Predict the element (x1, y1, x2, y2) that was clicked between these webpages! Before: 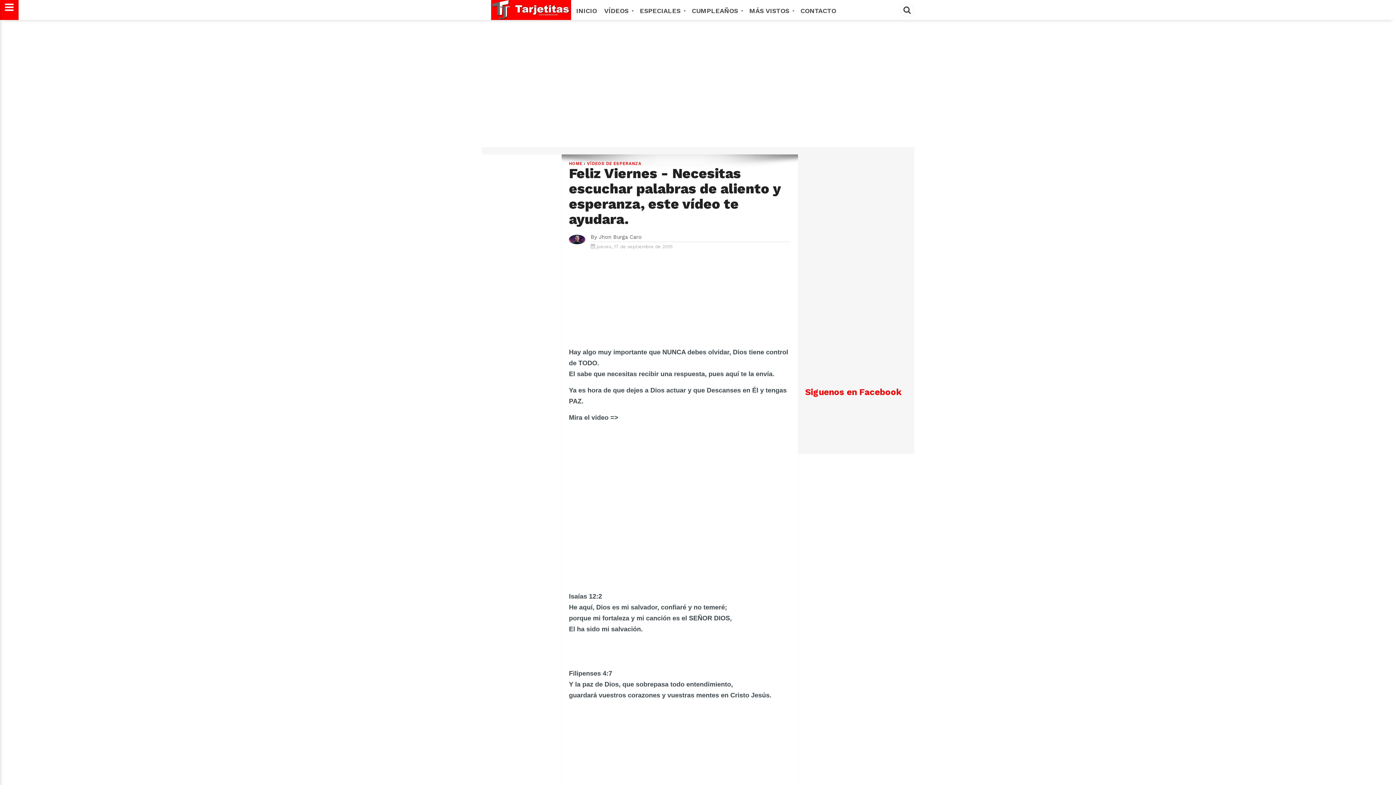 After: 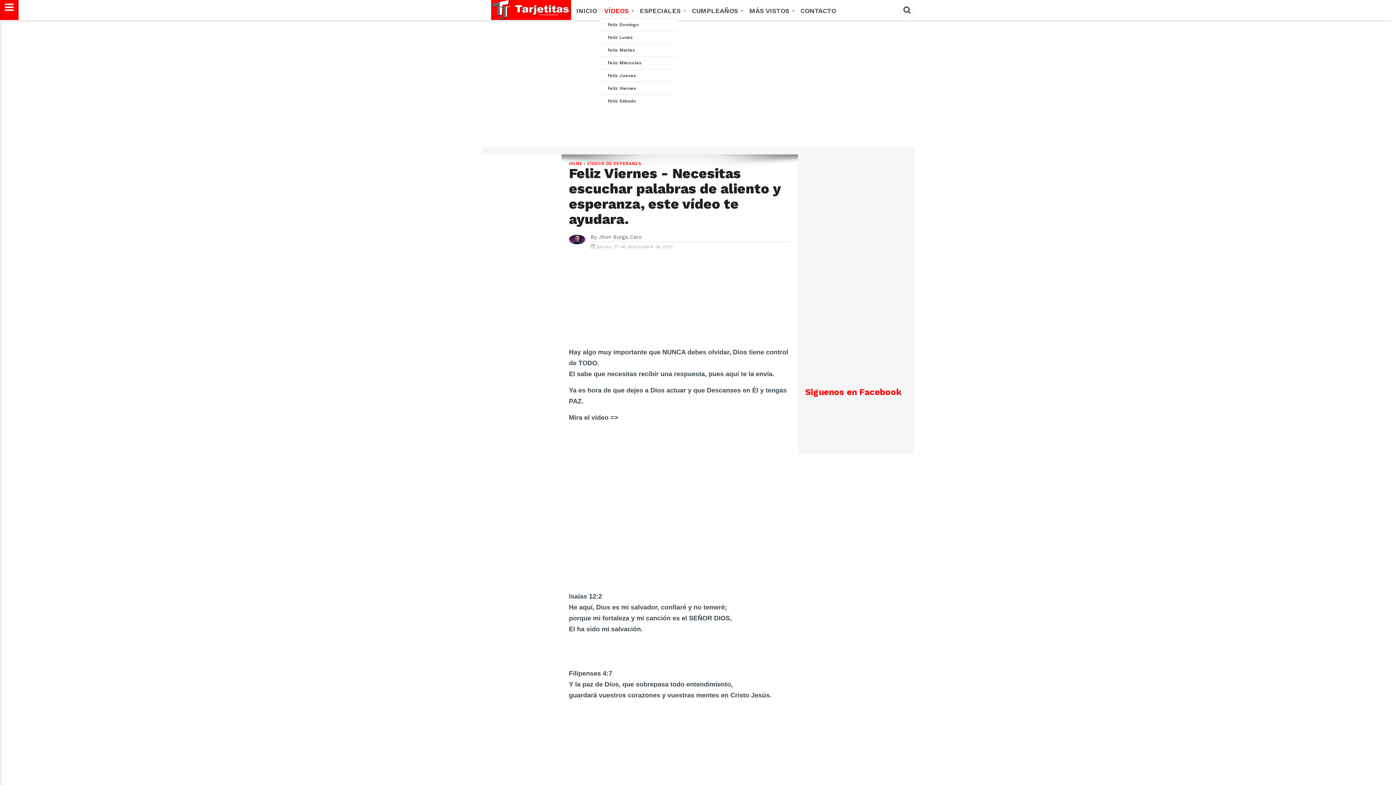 Action: label: VÍDEOS  bbox: (600, 0, 636, 21)